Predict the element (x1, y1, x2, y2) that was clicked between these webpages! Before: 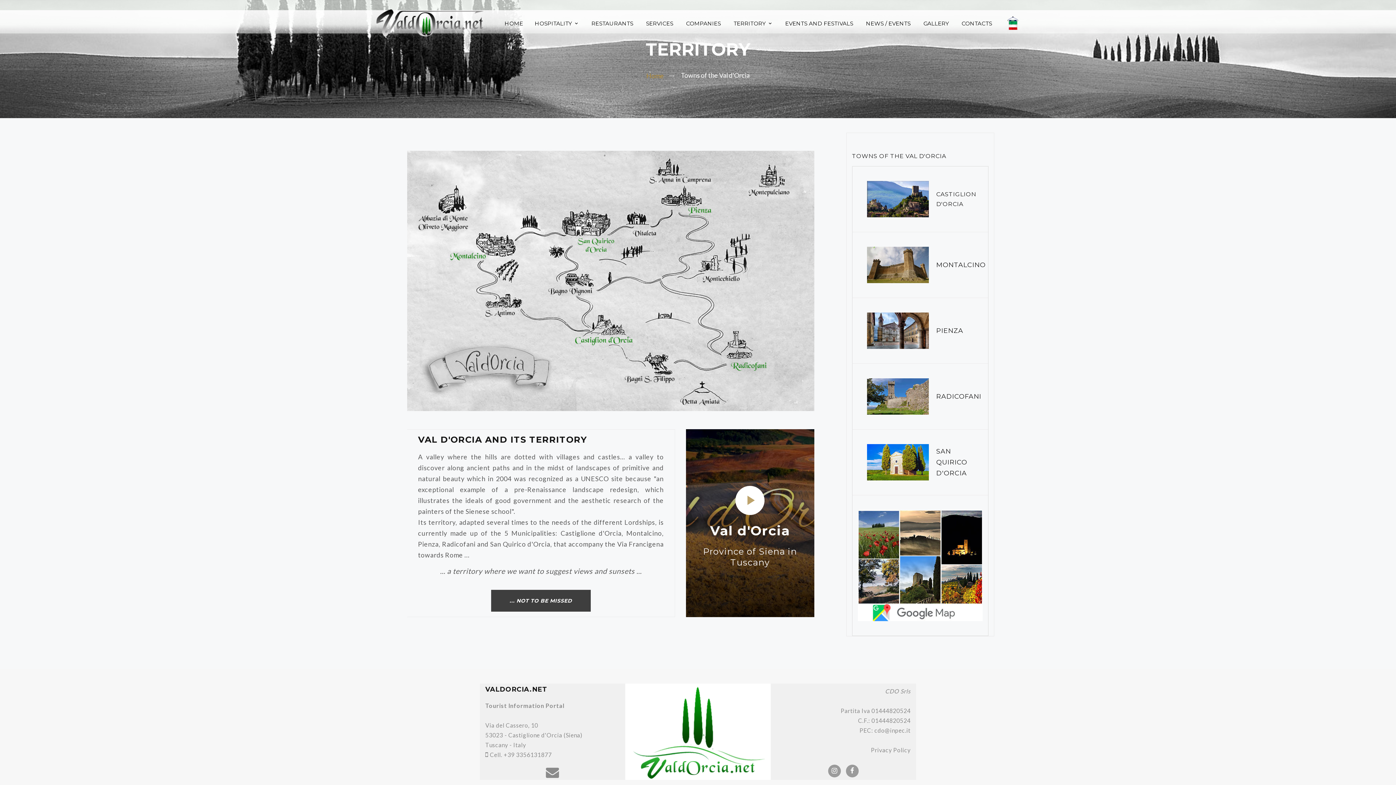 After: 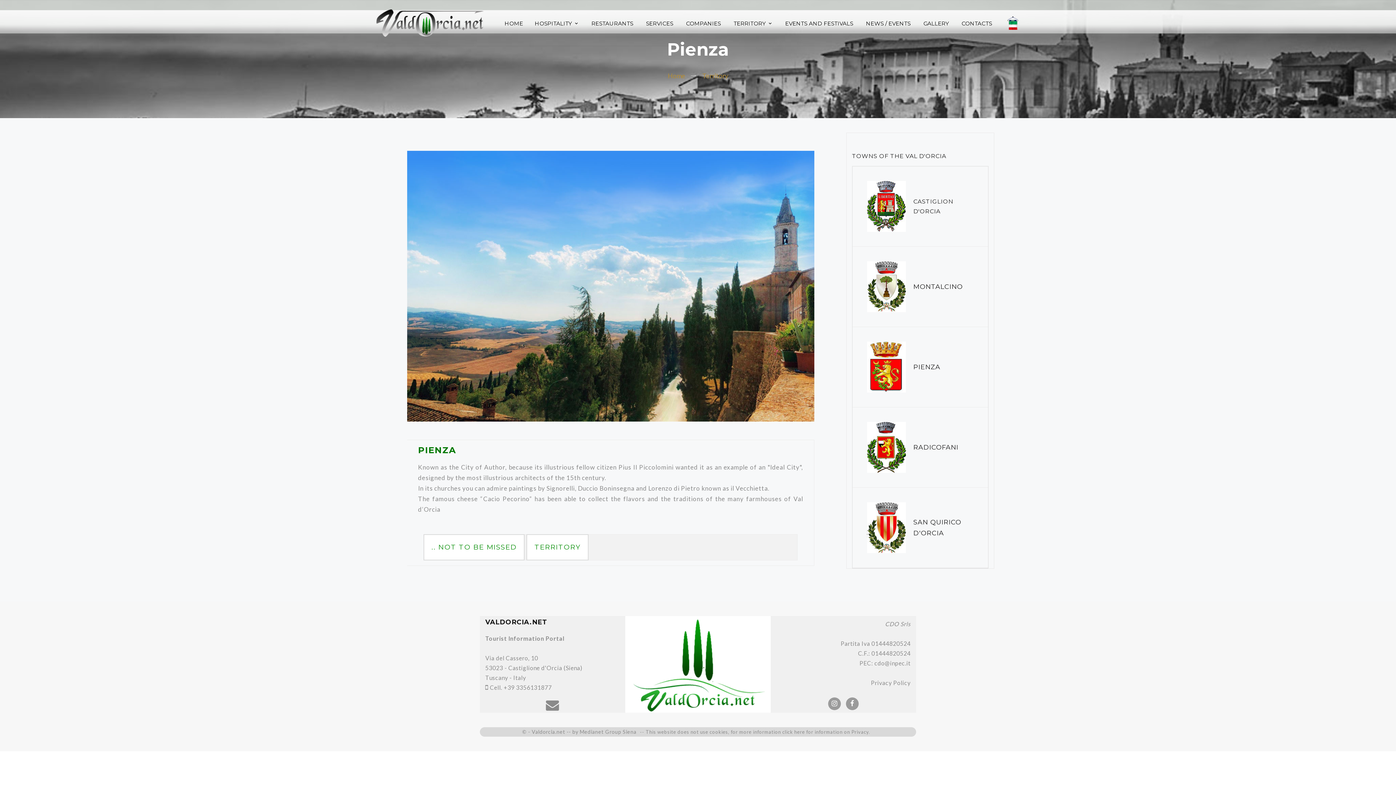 Action: bbox: (867, 312, 929, 349)